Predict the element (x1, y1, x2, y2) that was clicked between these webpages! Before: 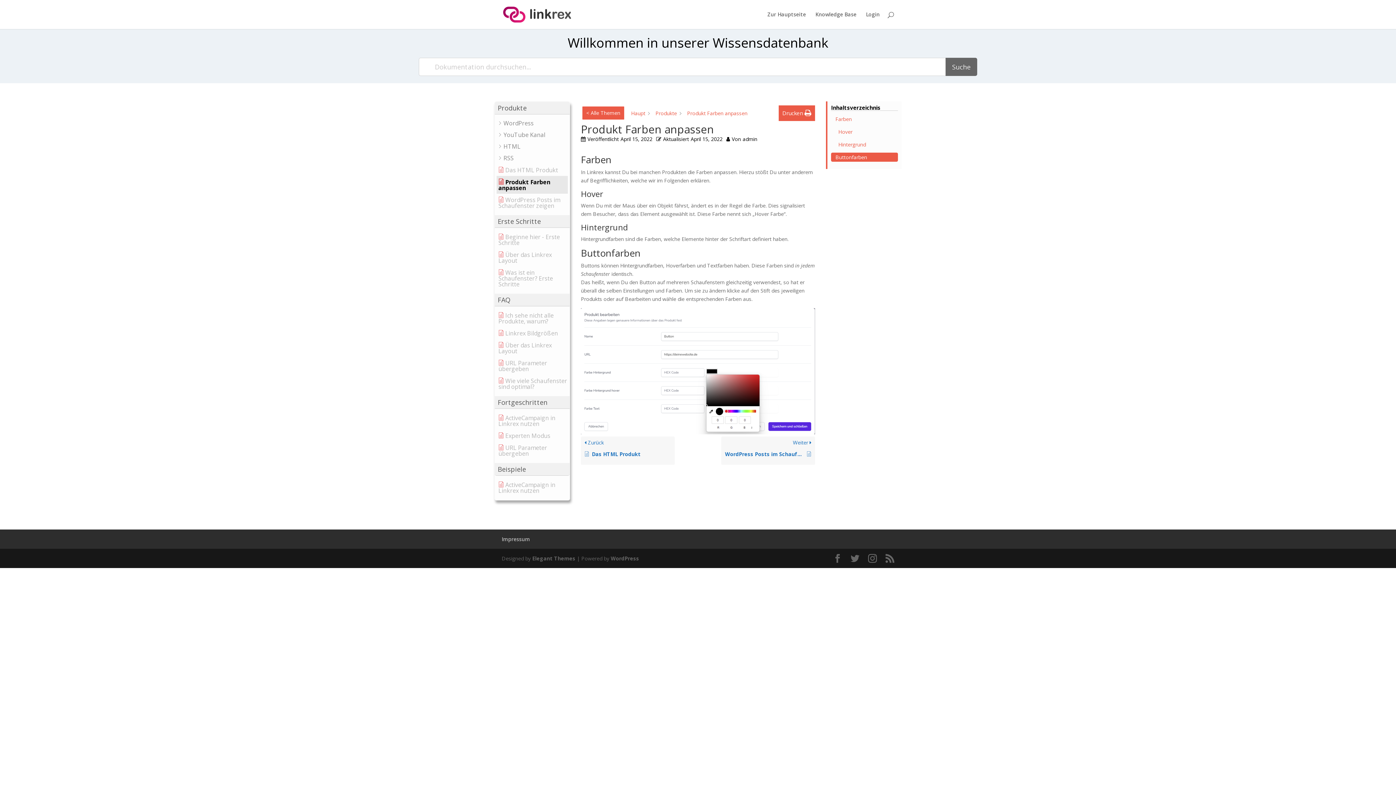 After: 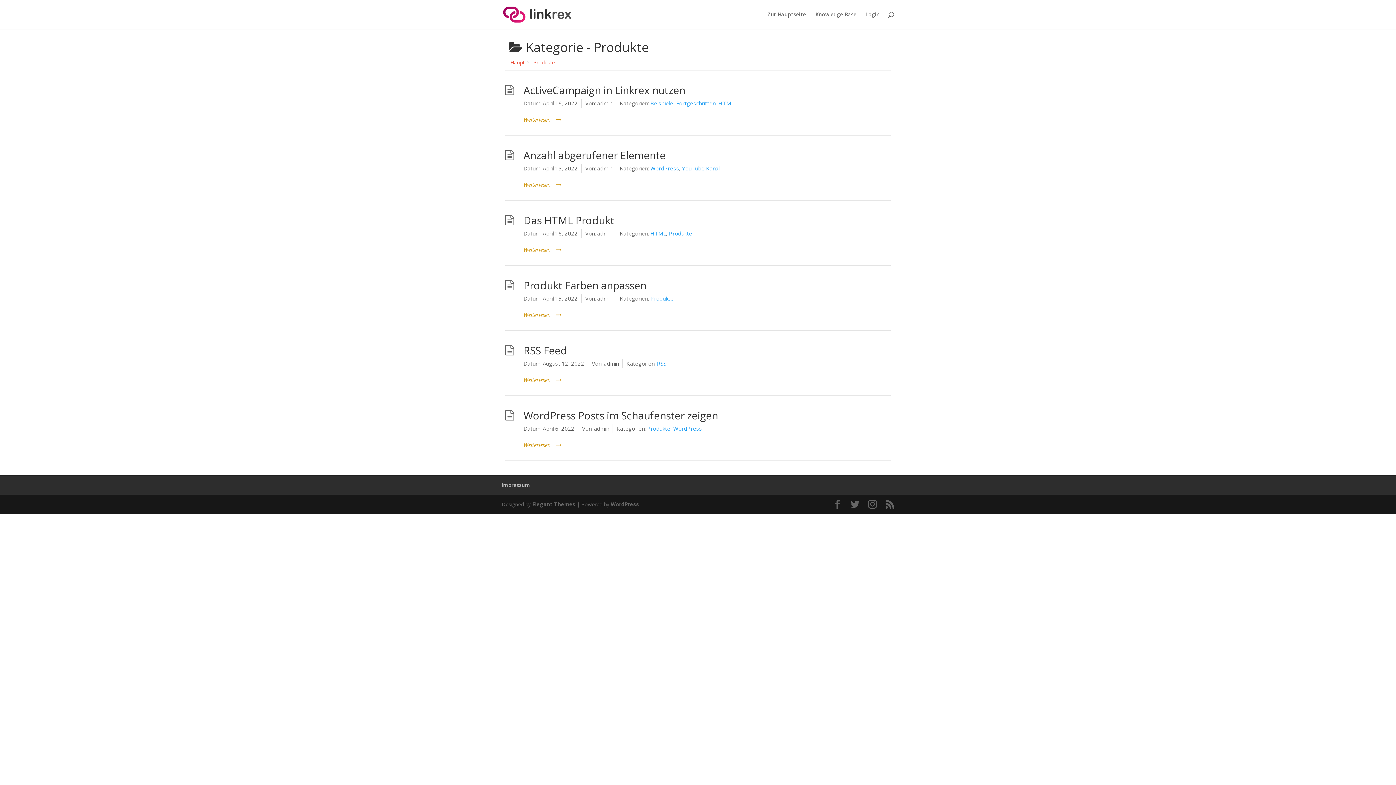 Action: label: Produkte bbox: (655, 109, 677, 116)